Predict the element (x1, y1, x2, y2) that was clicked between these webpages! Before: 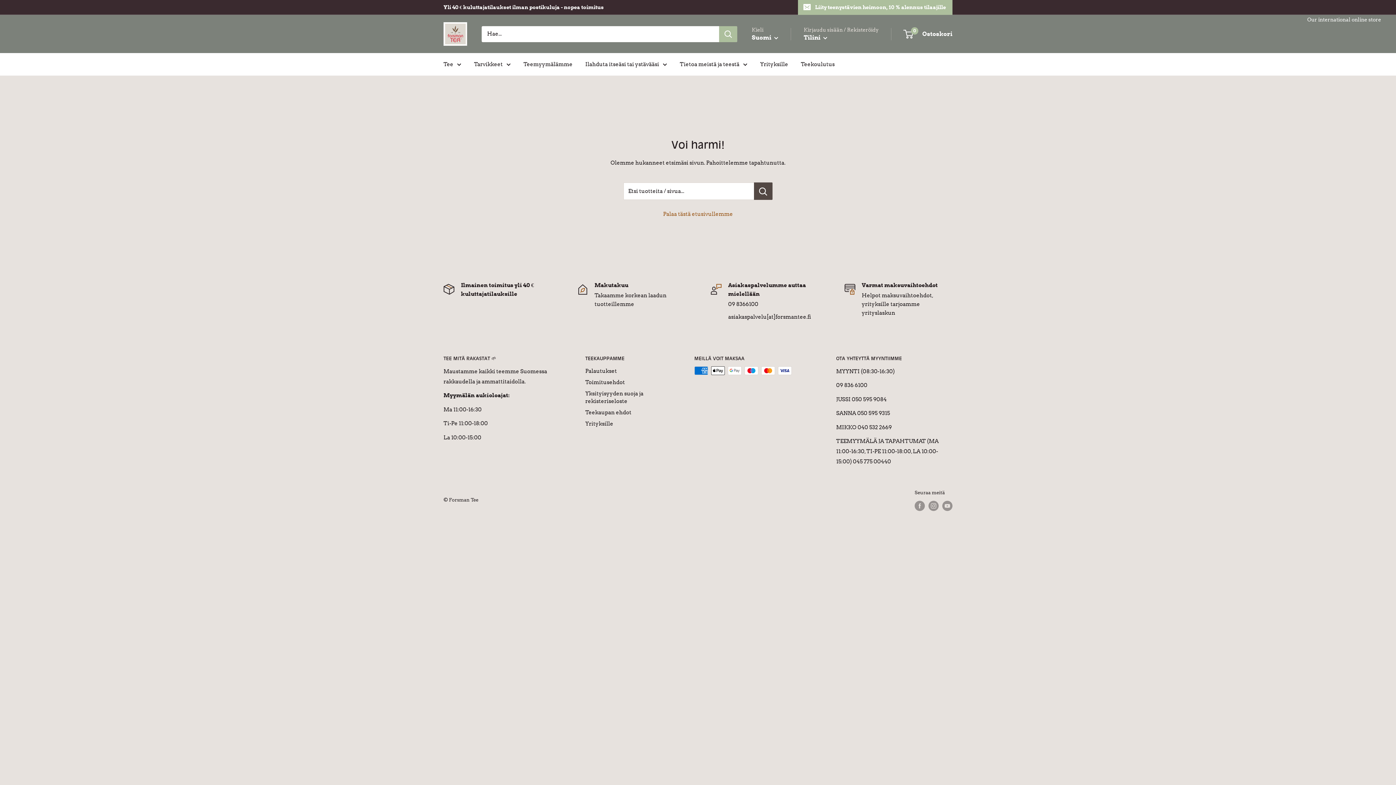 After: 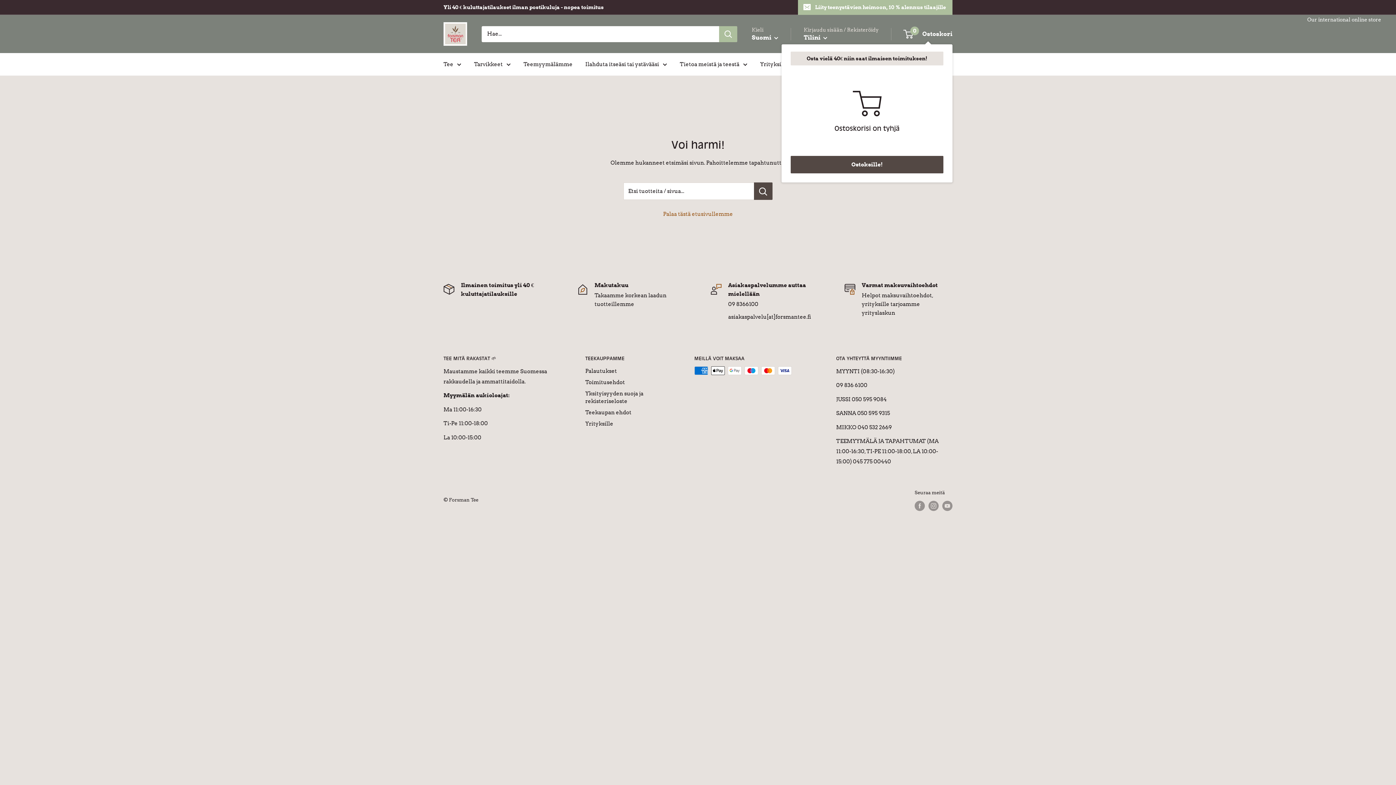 Action: label: 0
 Ostoskori bbox: (904, 28, 952, 39)